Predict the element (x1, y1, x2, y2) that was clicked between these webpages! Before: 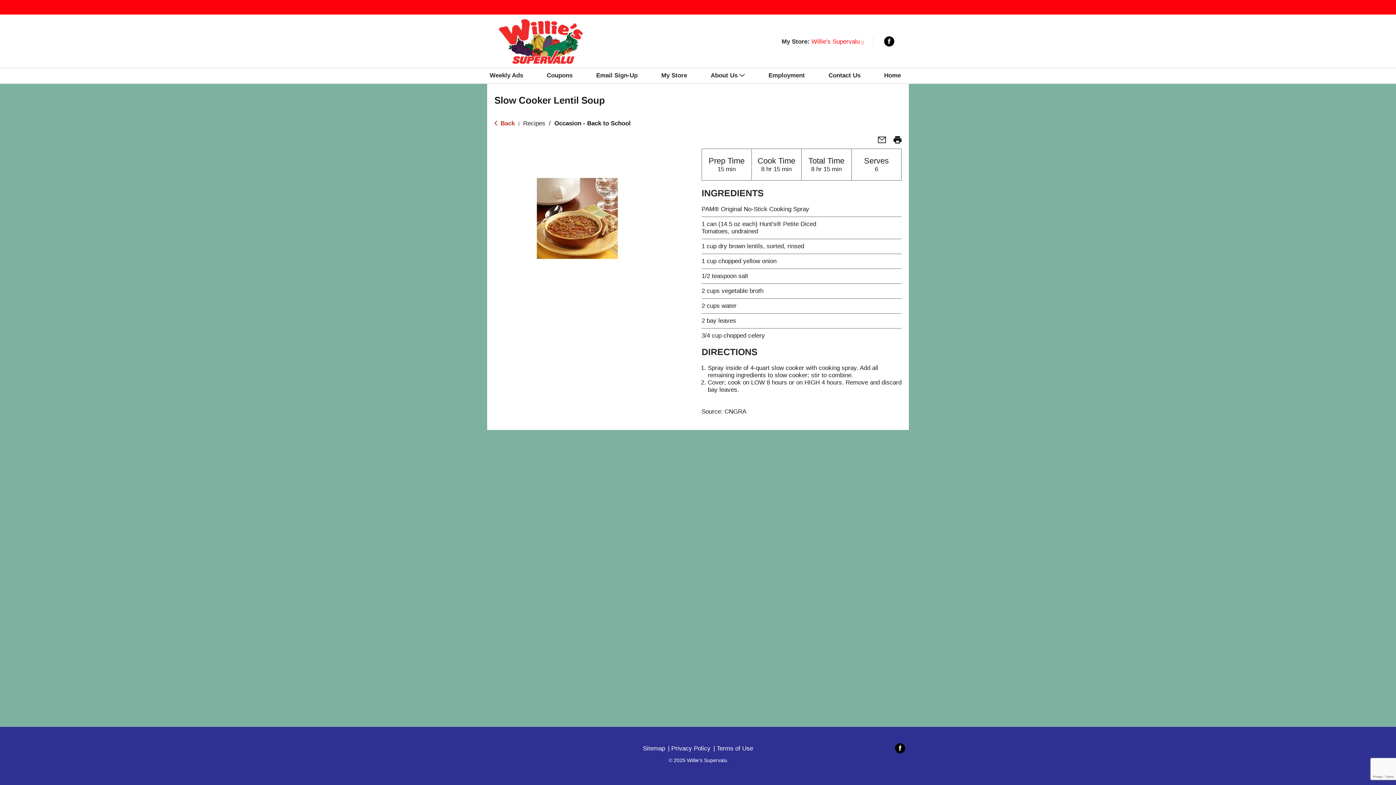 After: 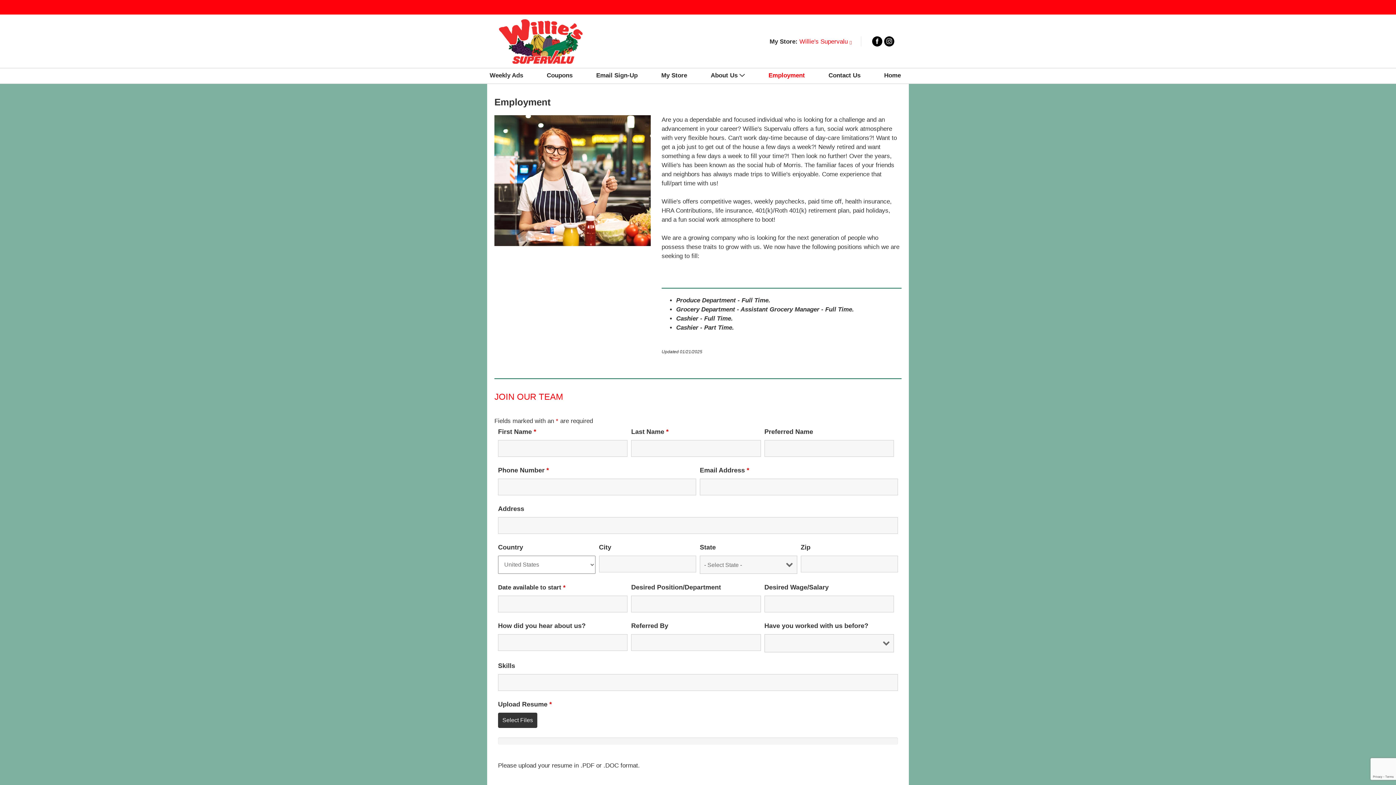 Action: bbox: (768, 68, 812, 82) label: Employment